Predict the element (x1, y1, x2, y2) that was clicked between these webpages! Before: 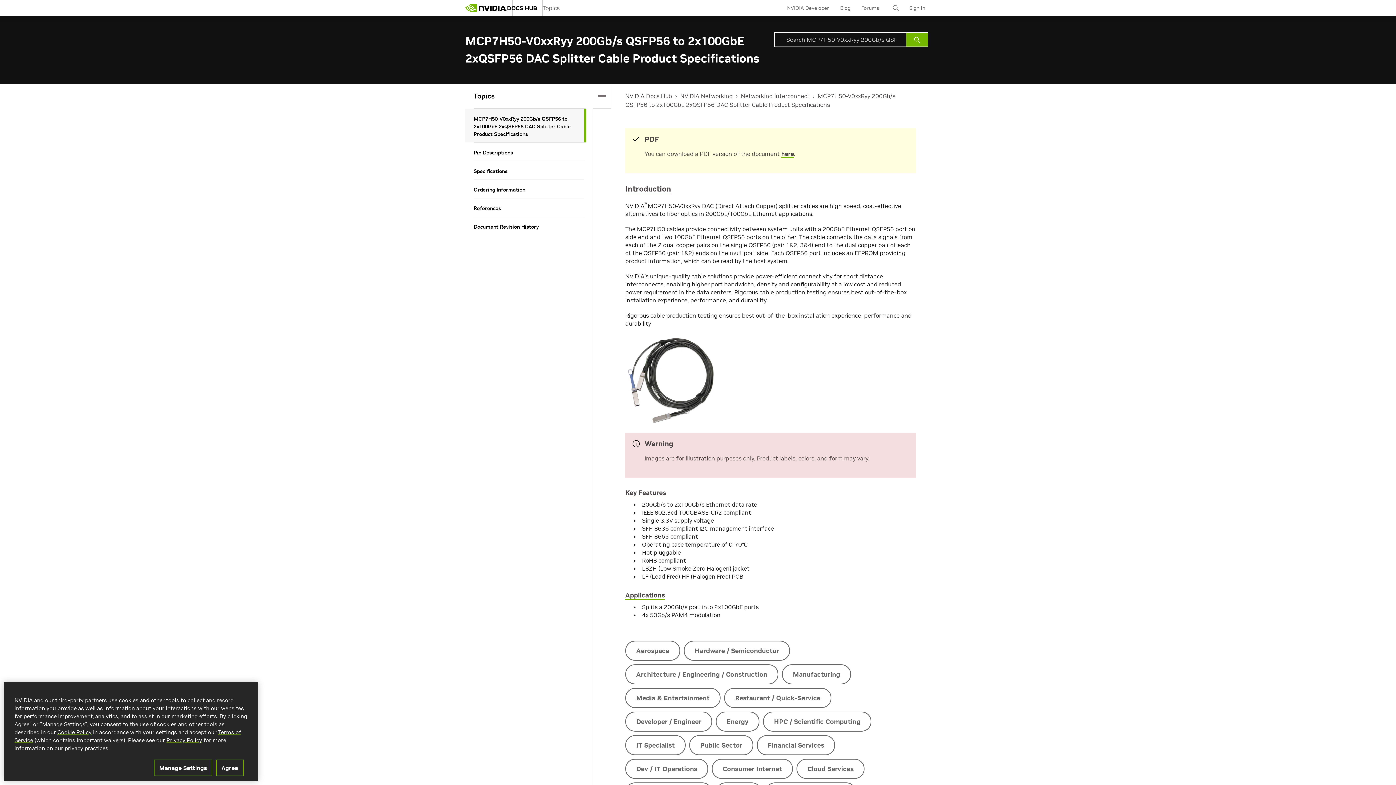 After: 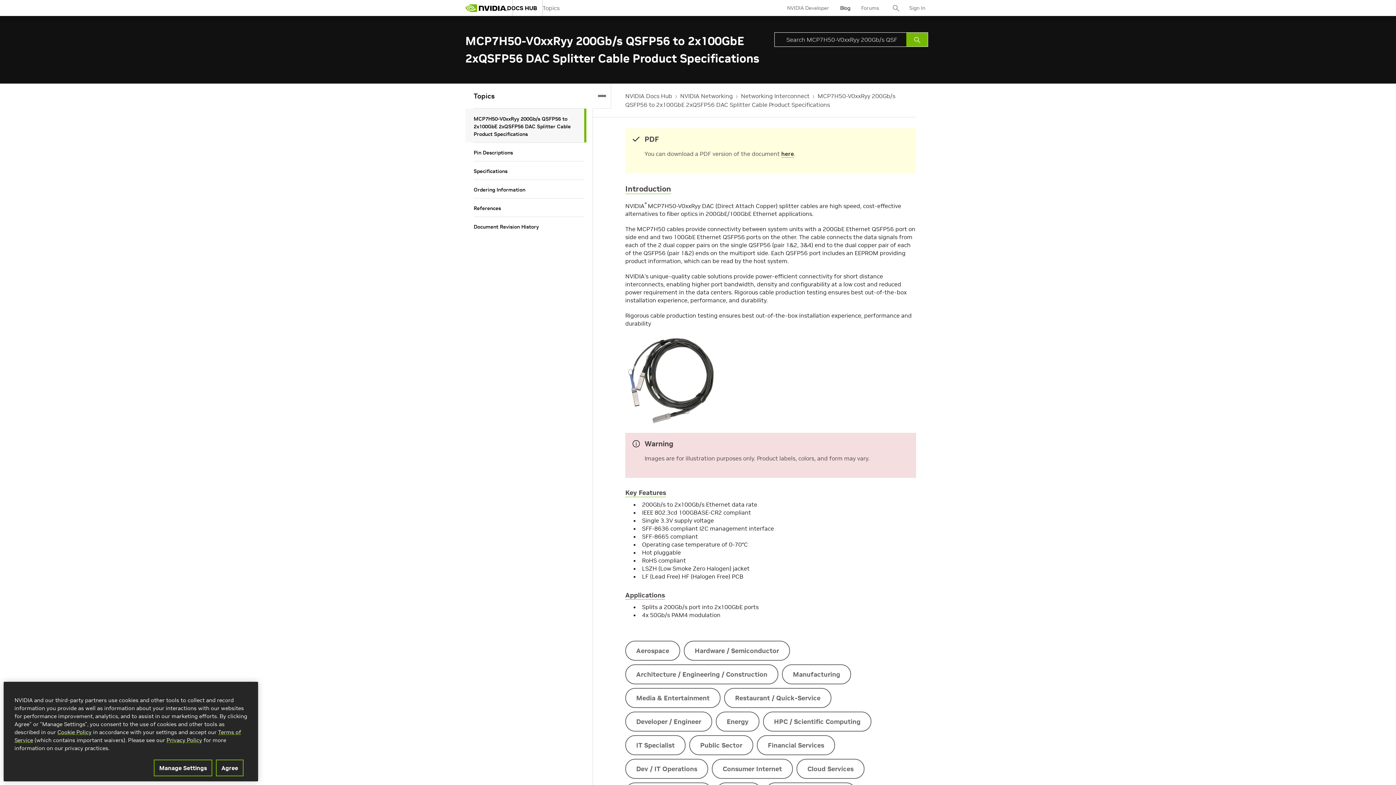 Action: label: Blog bbox: (840, 0, 850, 17)